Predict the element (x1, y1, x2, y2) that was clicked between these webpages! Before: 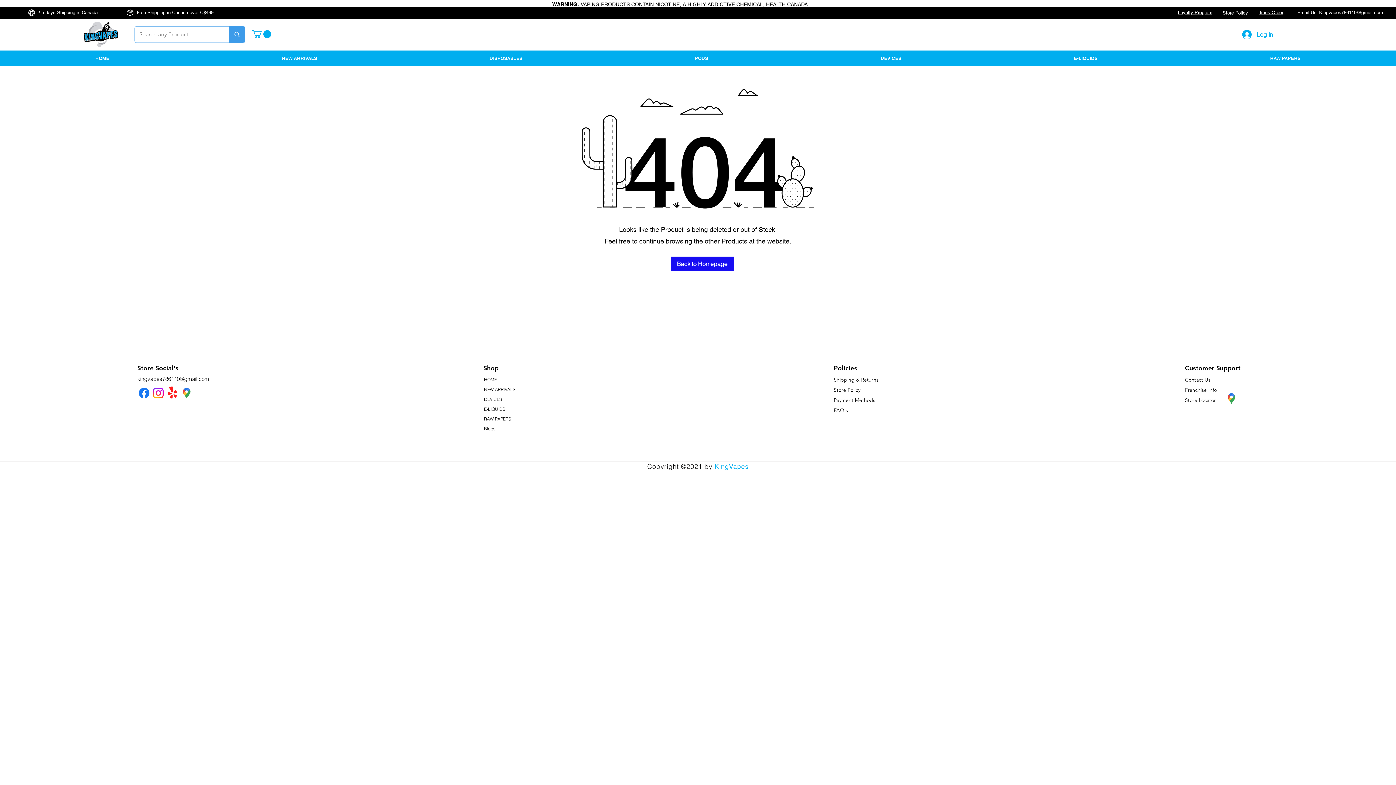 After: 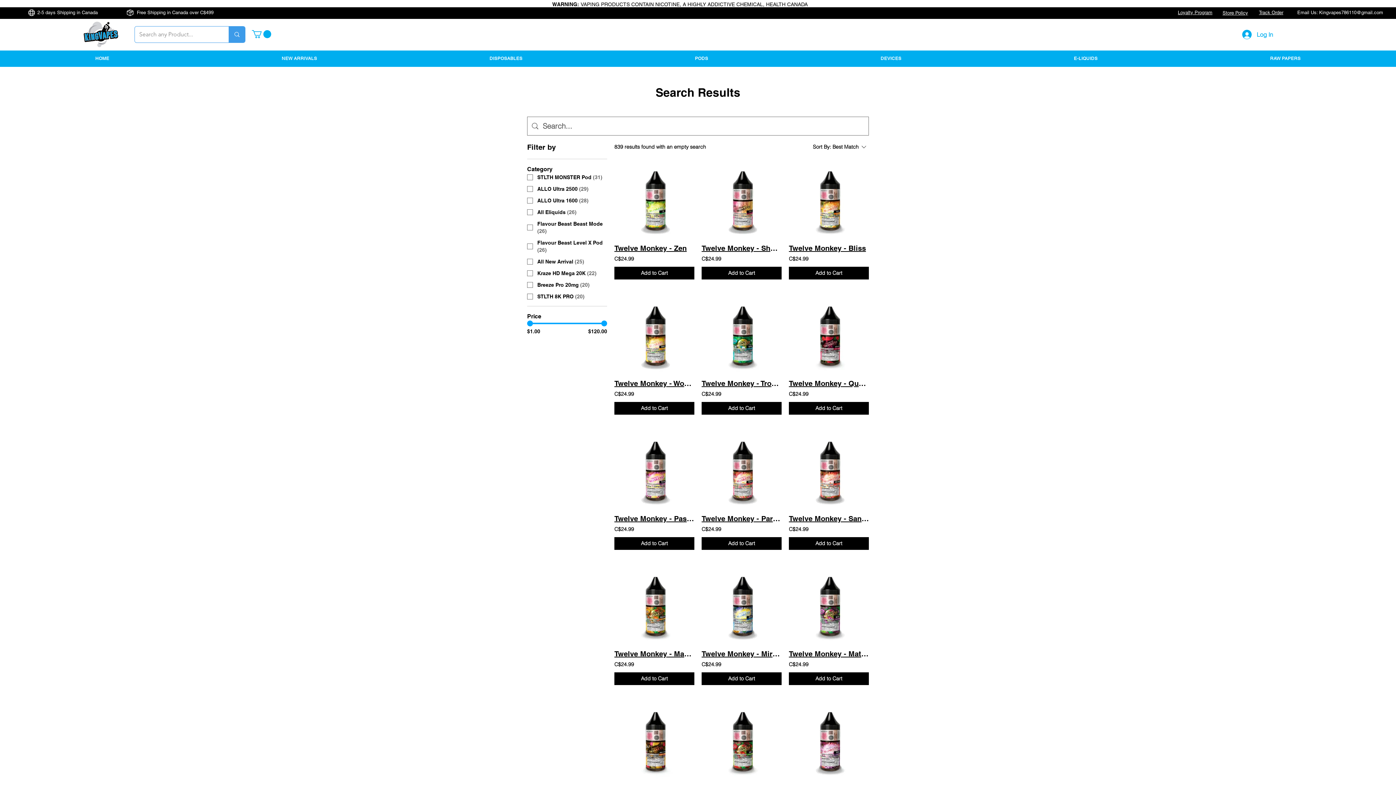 Action: label: Search any Product... bbox: (228, 26, 245, 42)